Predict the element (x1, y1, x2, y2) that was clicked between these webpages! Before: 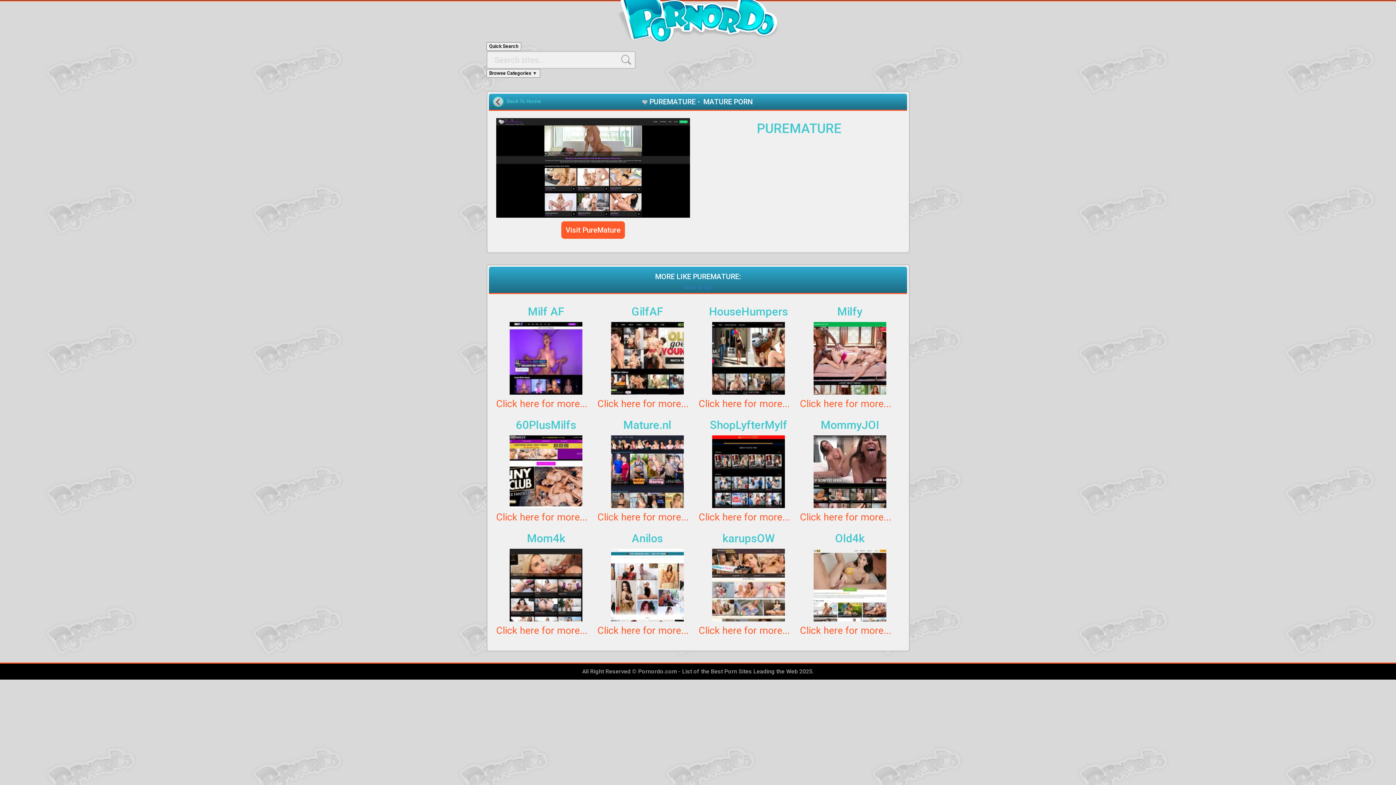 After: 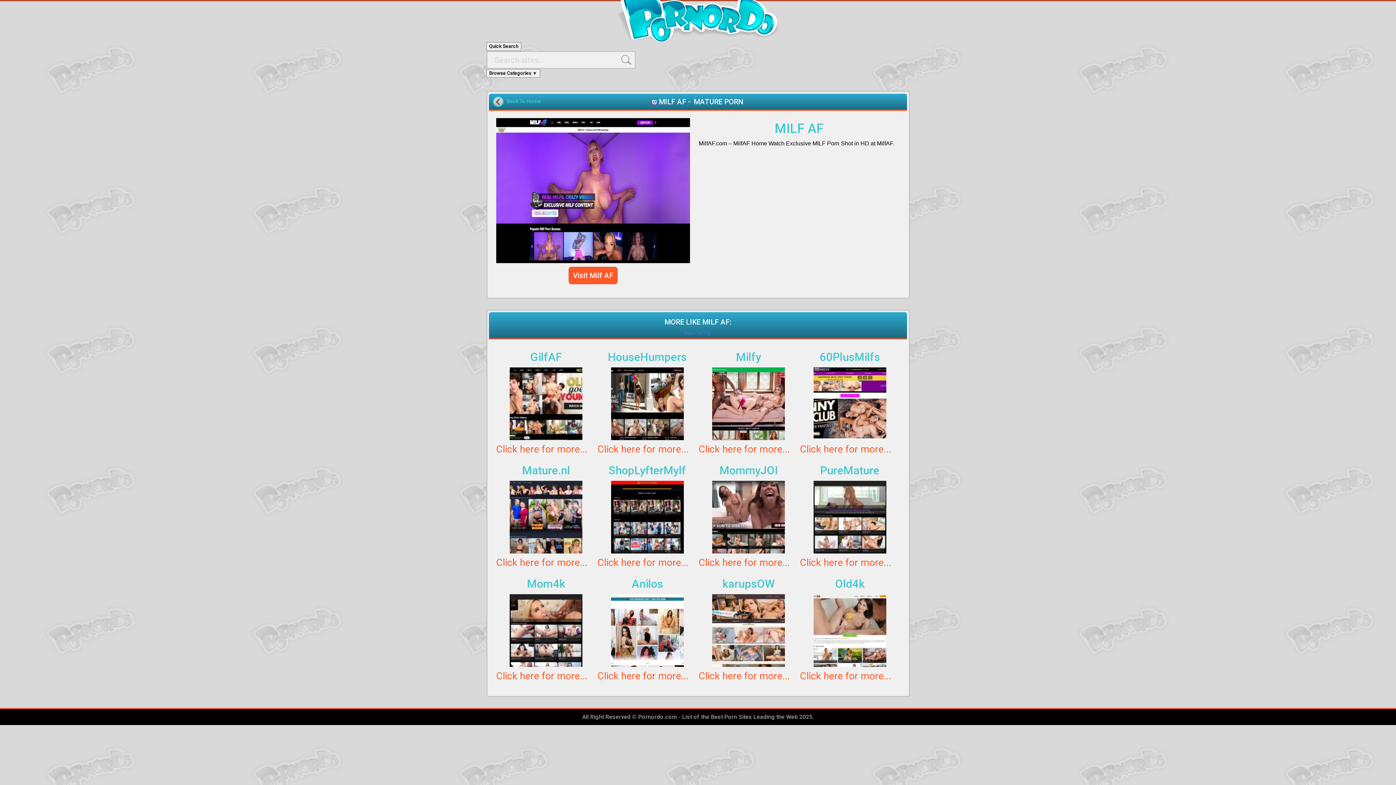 Action: bbox: (496, 398, 587, 409) label: Click here for more...